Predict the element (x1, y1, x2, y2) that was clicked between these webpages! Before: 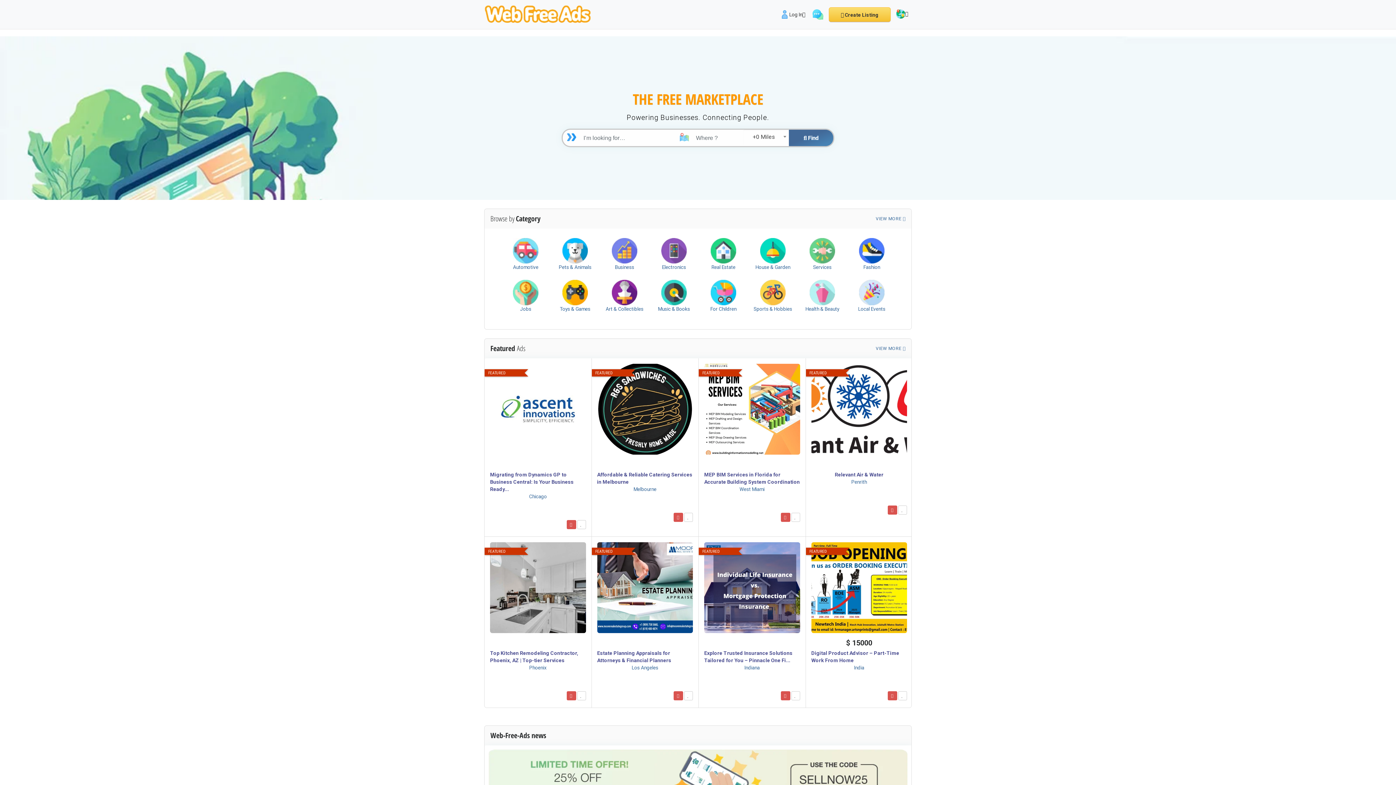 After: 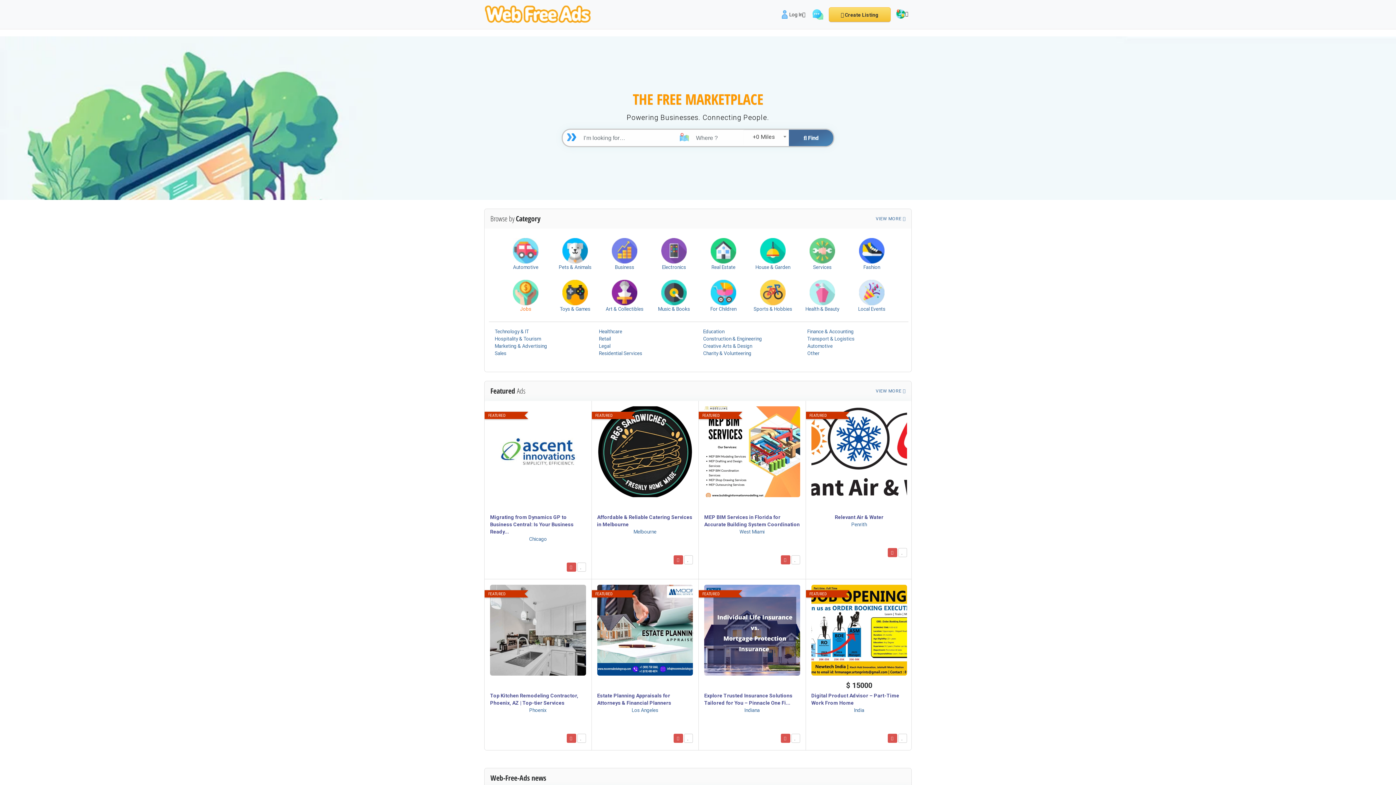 Action: bbox: (501, 289, 550, 312) label: Jobs